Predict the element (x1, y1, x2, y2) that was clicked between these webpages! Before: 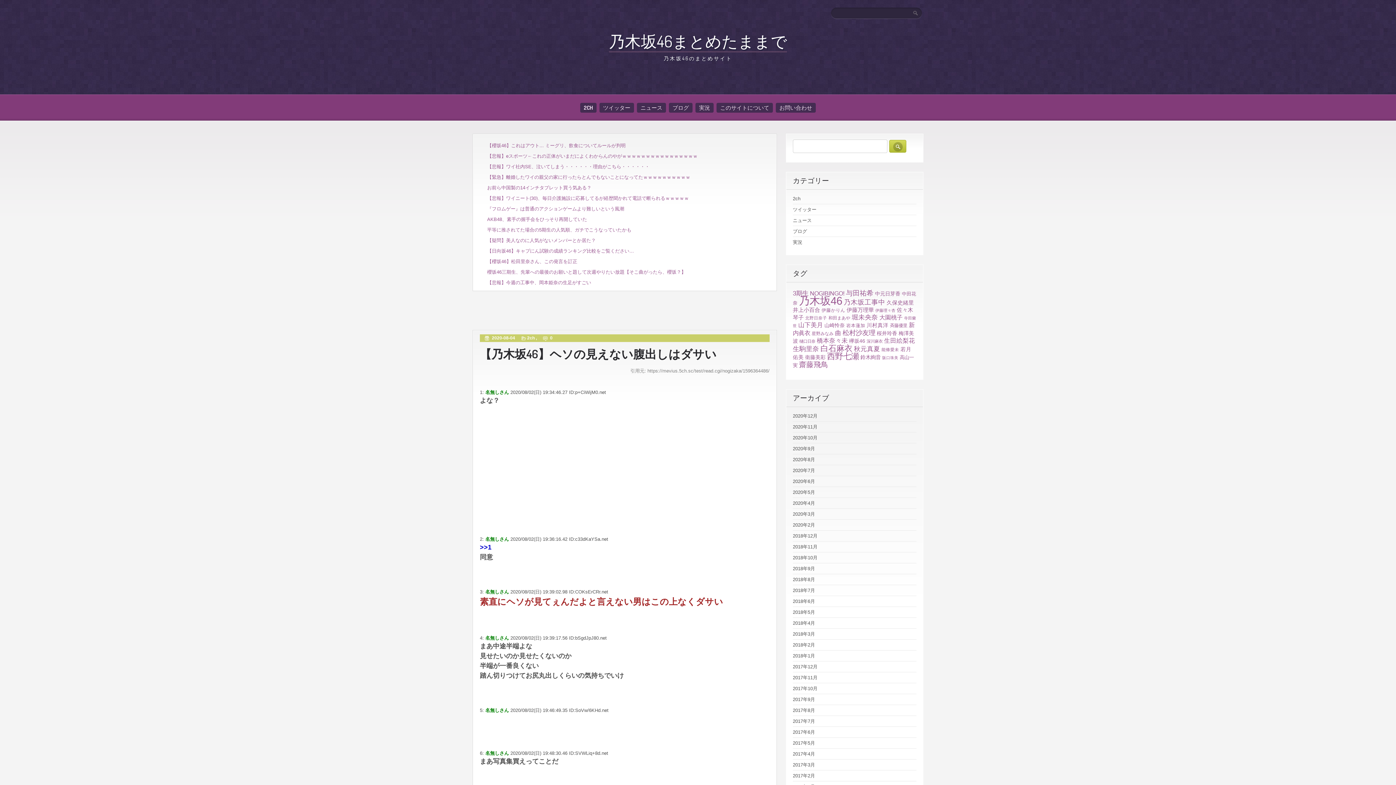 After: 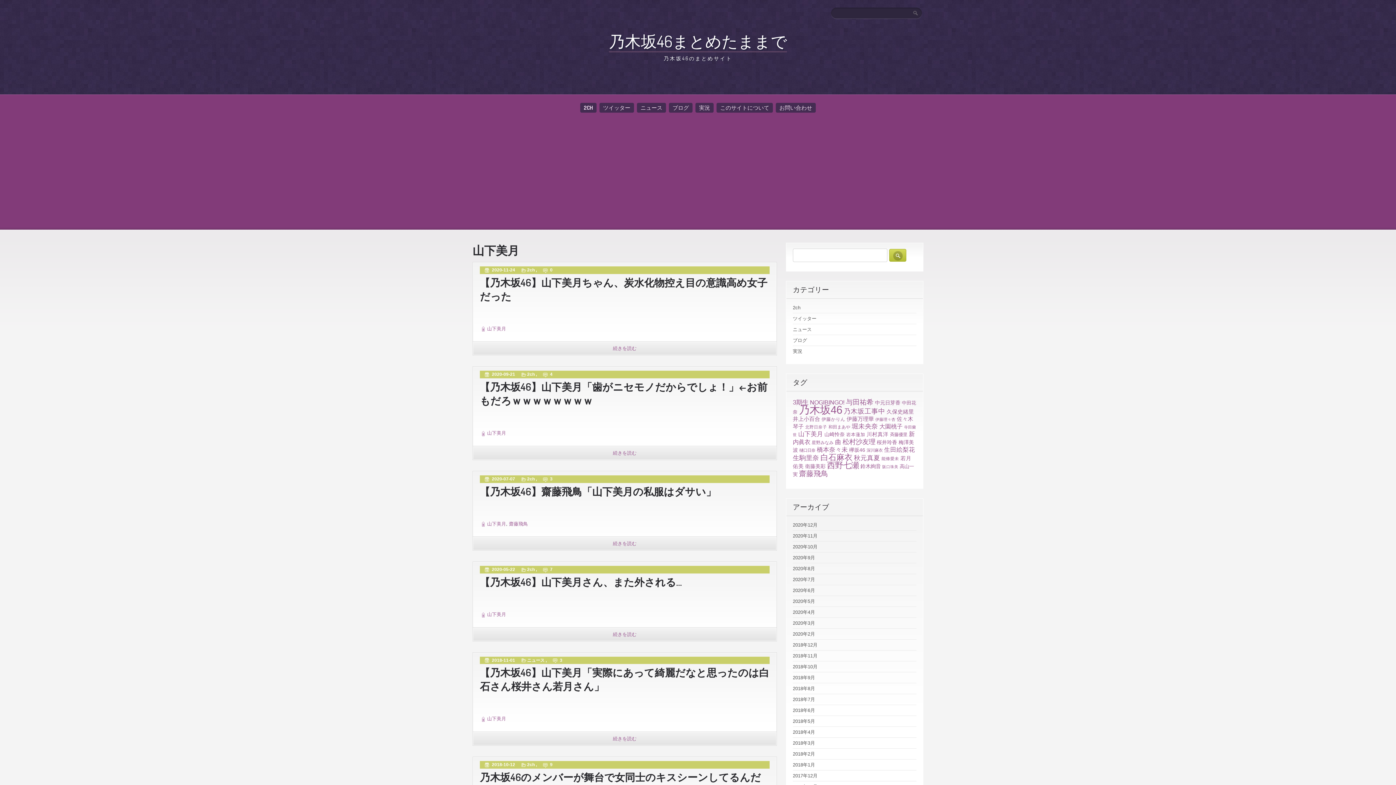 Action: label: 山下美月 bbox: (798, 321, 823, 328)